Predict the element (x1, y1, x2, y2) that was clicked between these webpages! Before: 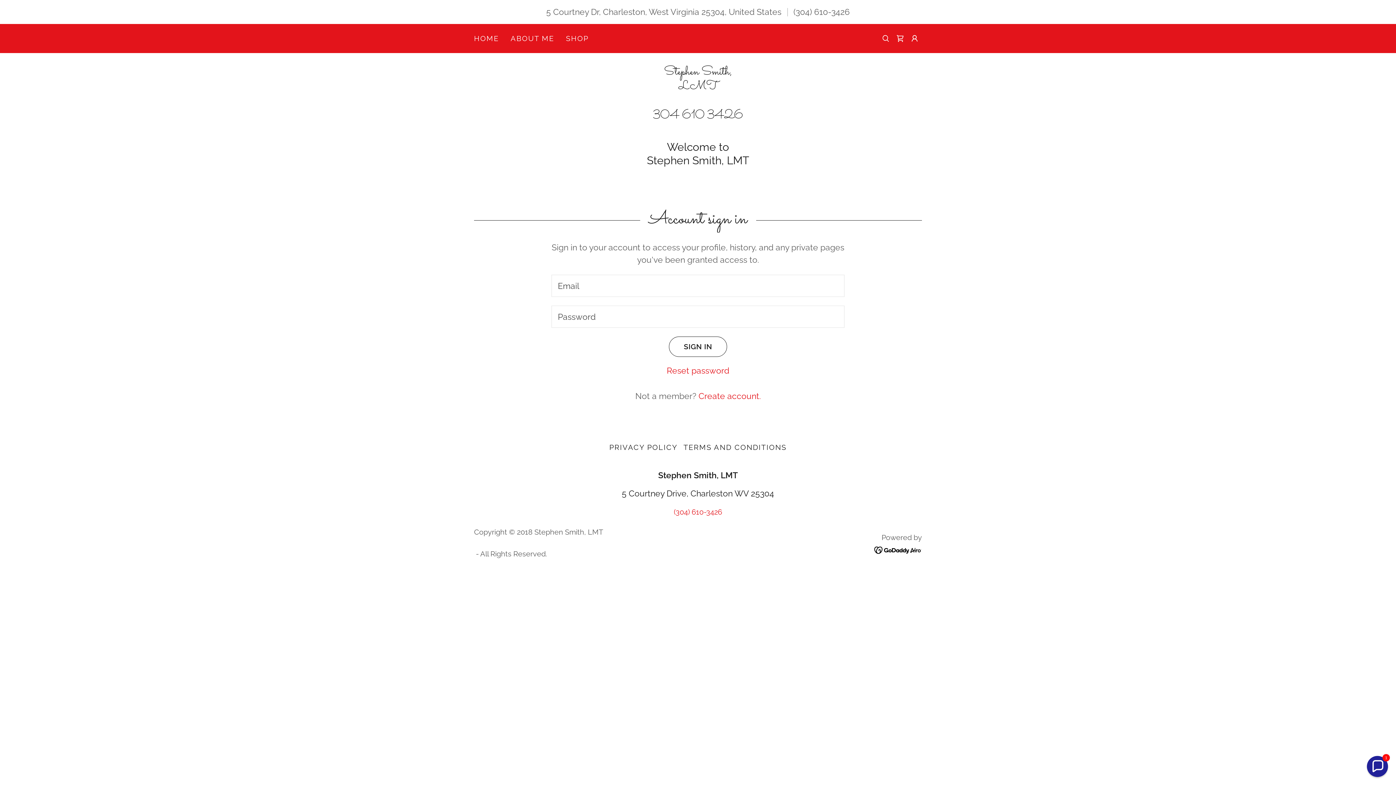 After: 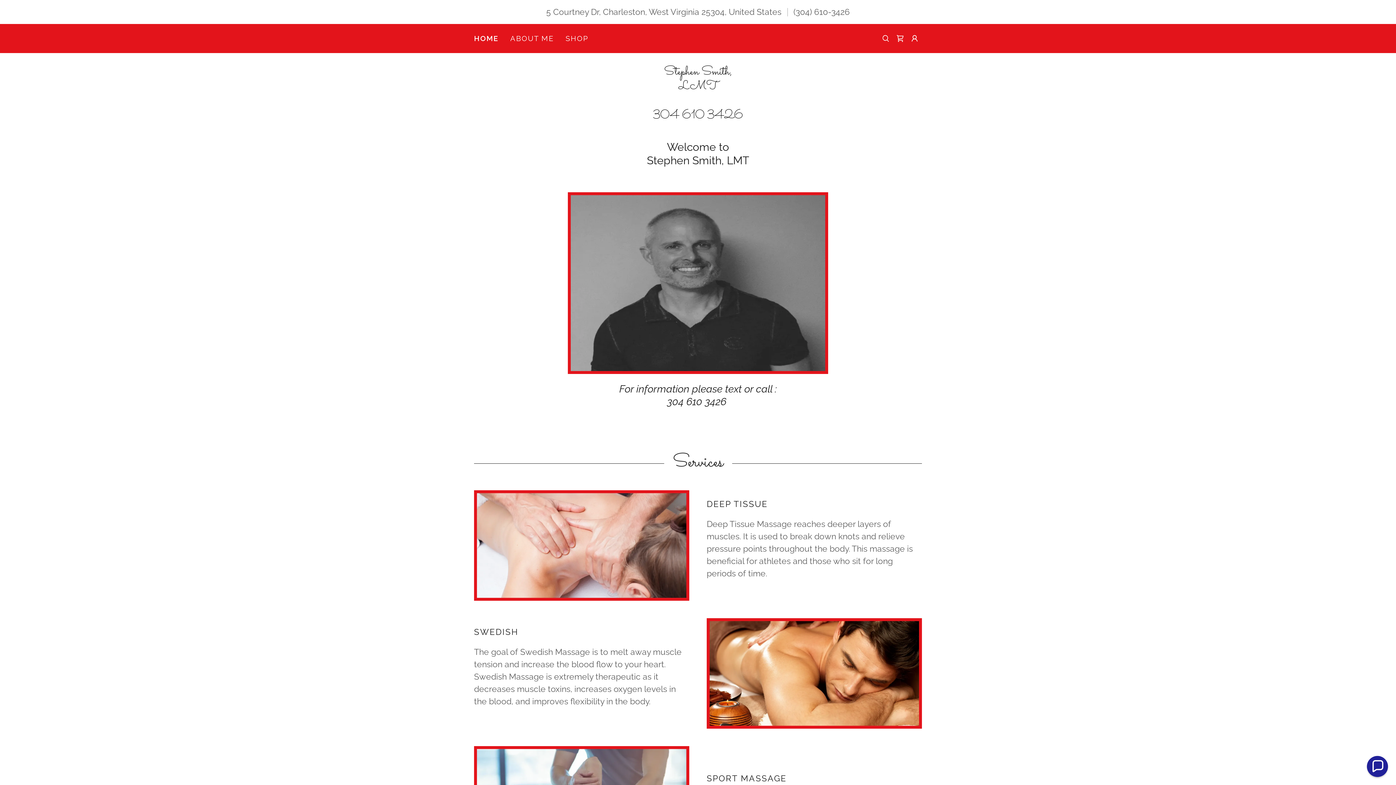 Action: bbox: (472, 32, 501, 45) label: HOME